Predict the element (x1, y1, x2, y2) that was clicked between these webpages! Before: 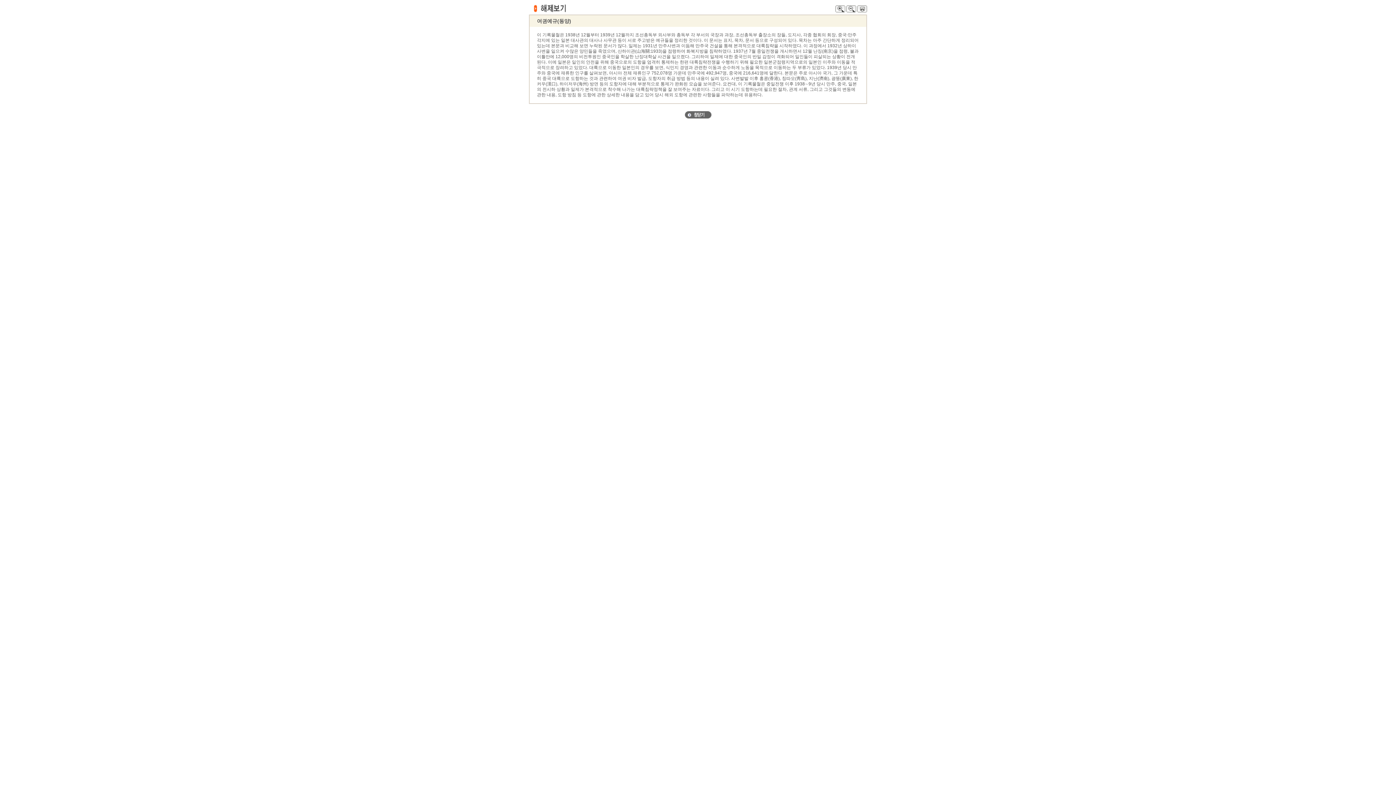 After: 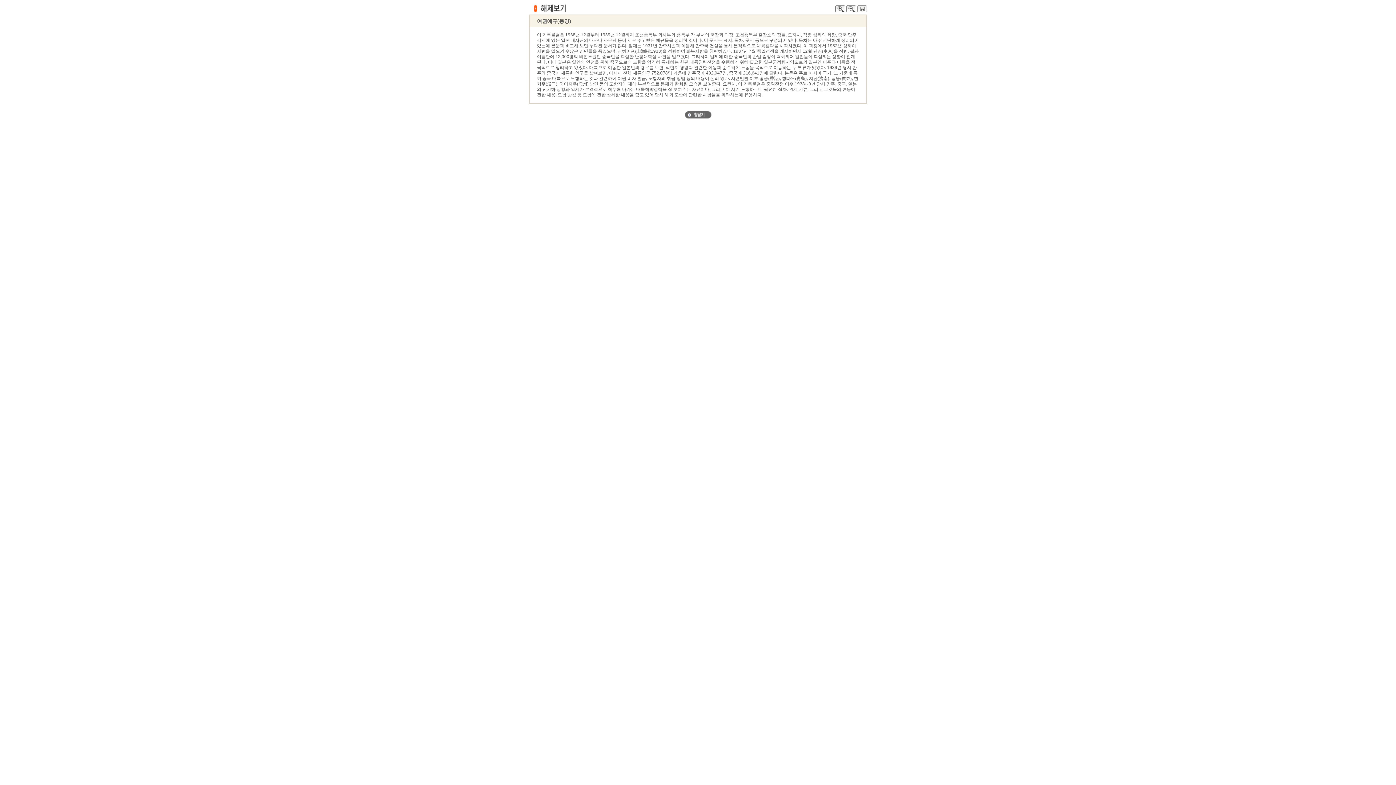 Action: bbox: (857, 8, 867, 13)